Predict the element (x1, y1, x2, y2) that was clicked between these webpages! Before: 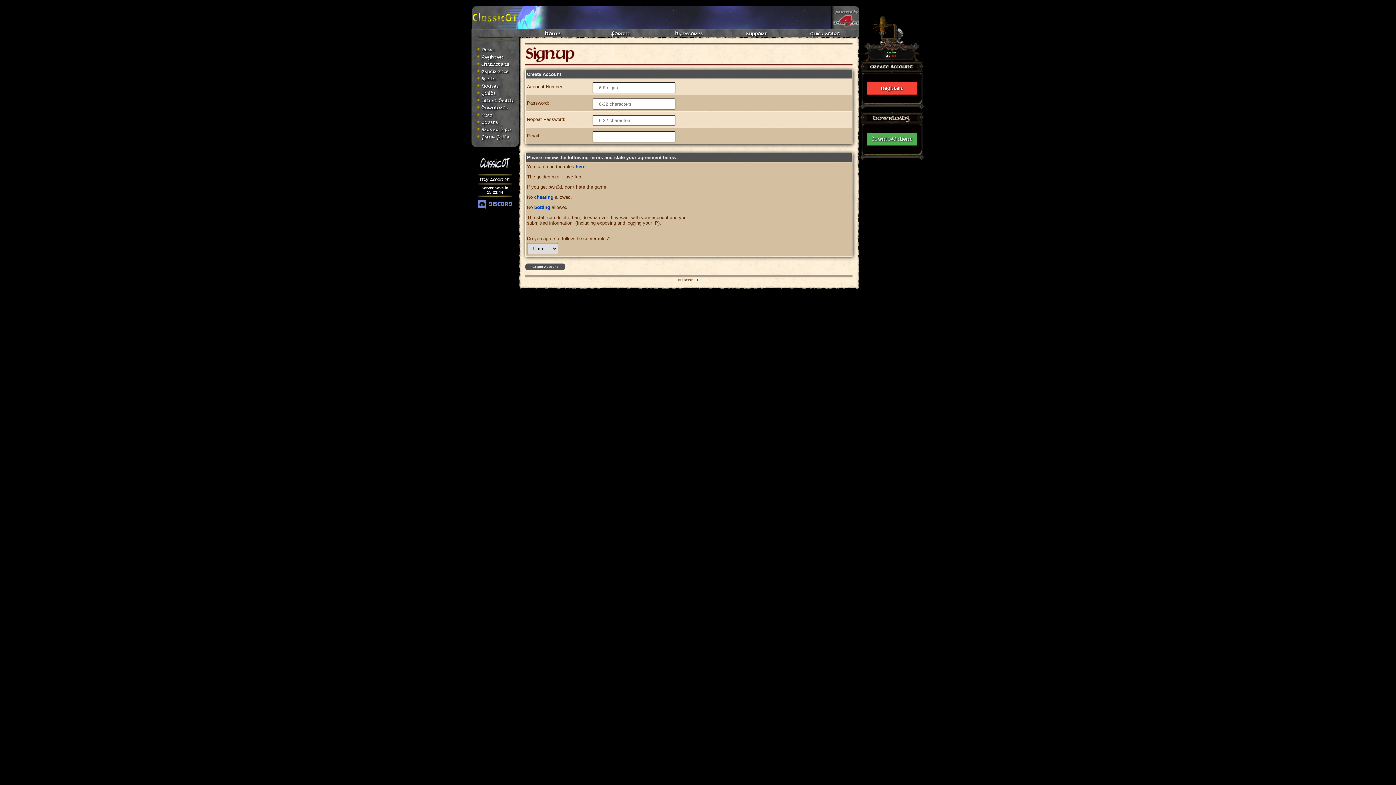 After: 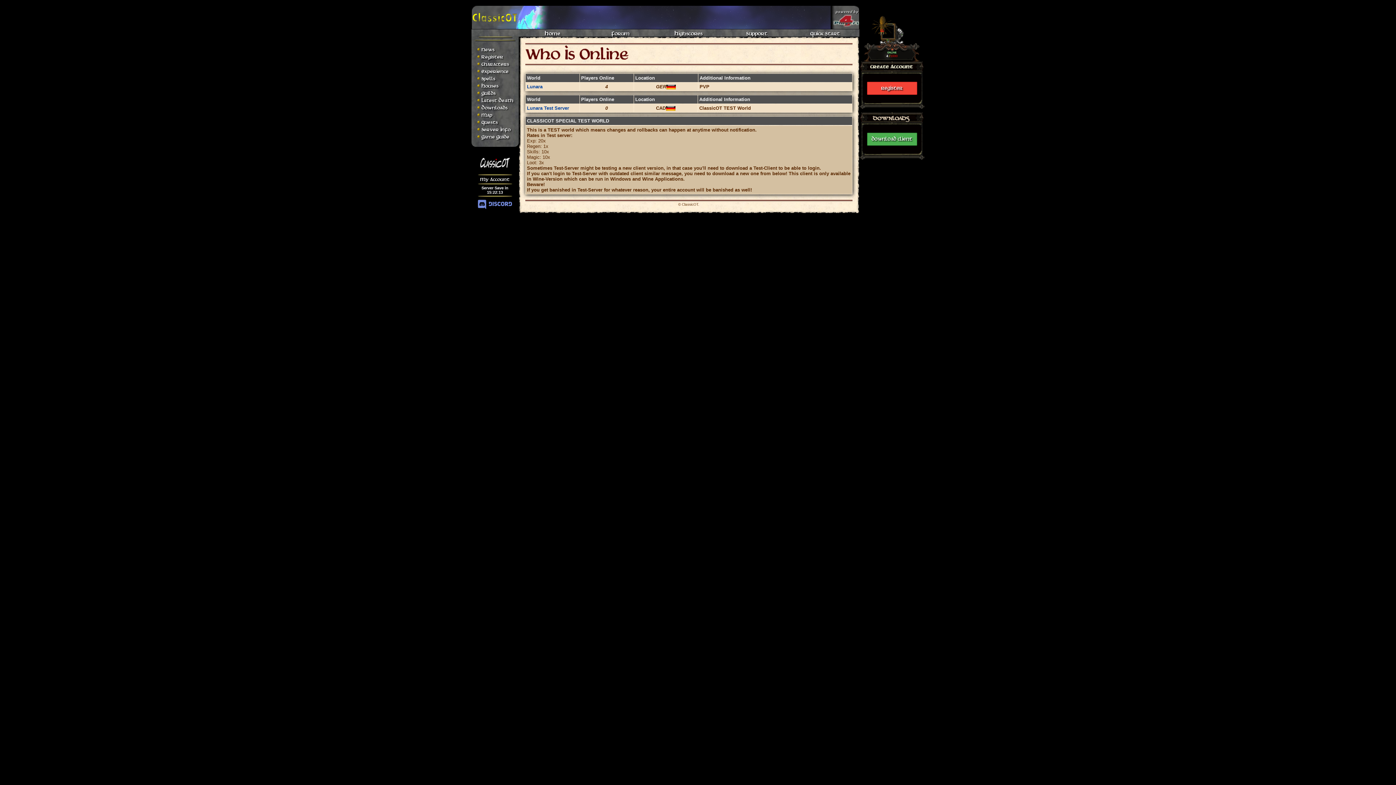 Action: label: ONLINE bbox: (887, 51, 896, 53)